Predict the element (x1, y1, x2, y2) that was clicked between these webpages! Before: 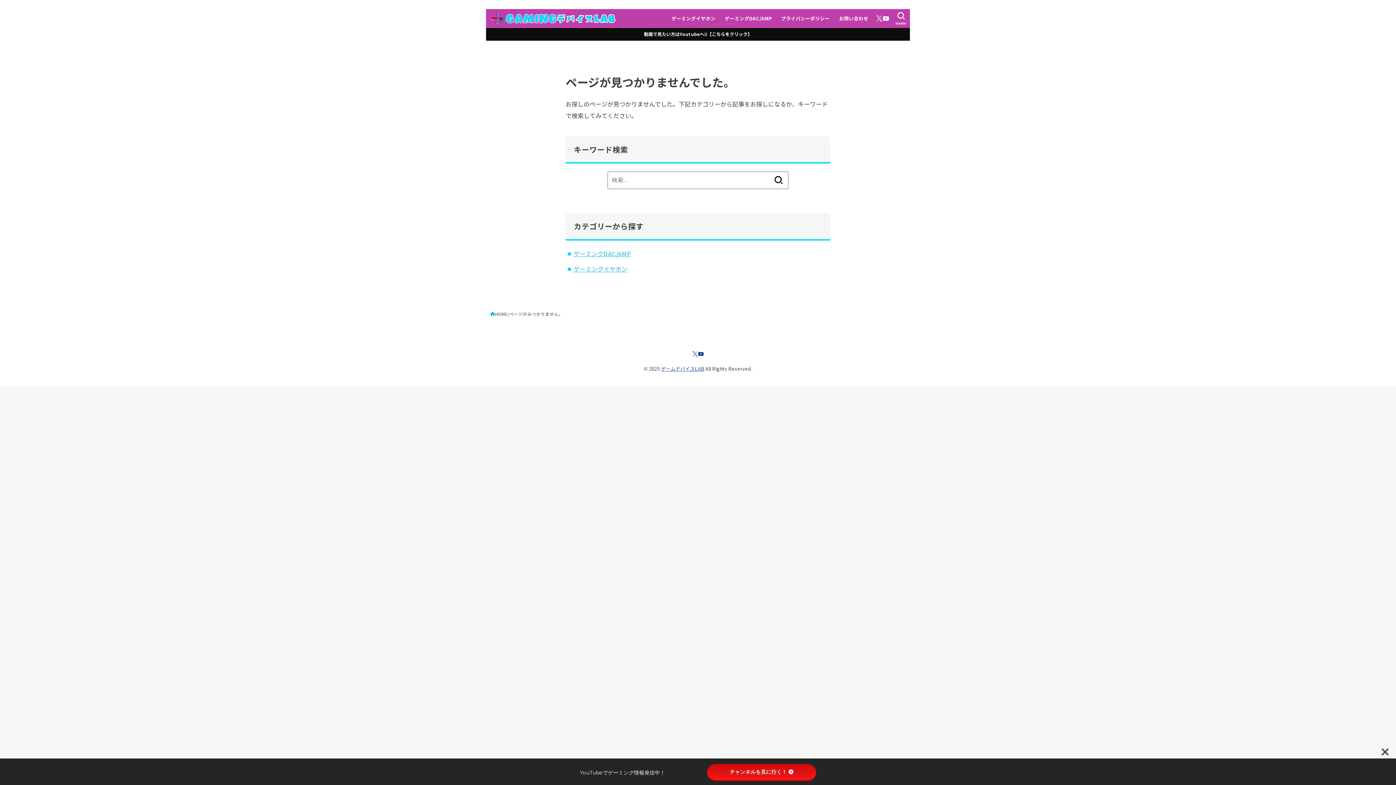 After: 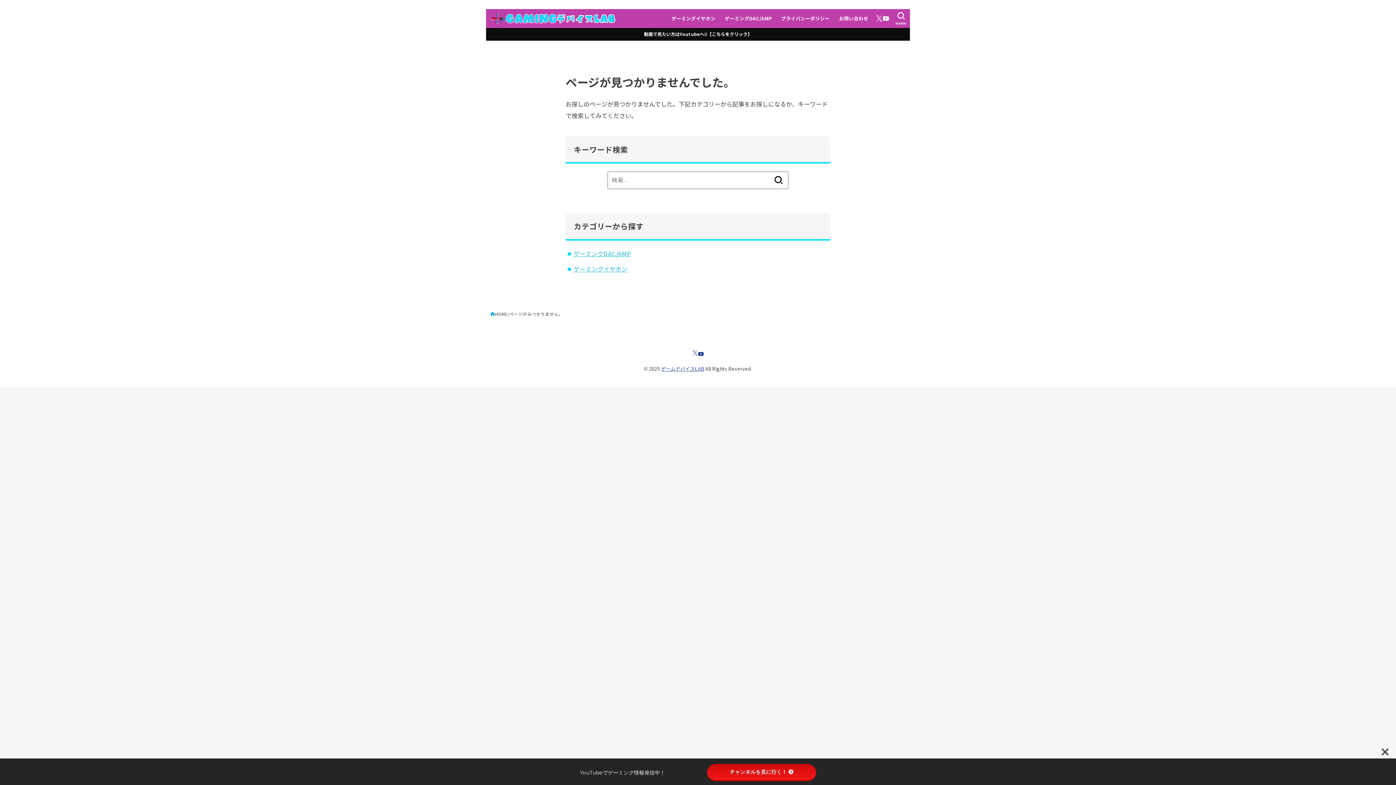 Action: bbox: (692, 351, 698, 357) label: X.com